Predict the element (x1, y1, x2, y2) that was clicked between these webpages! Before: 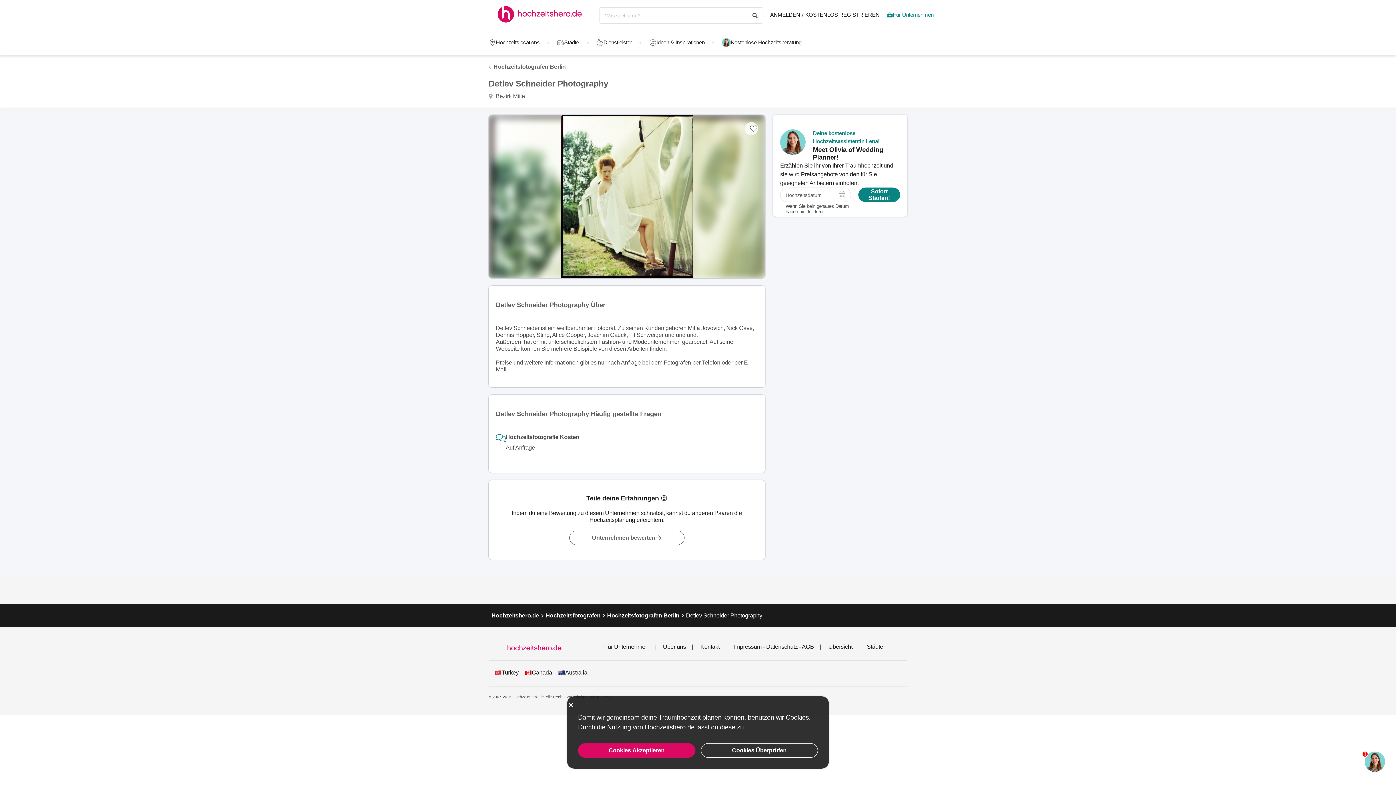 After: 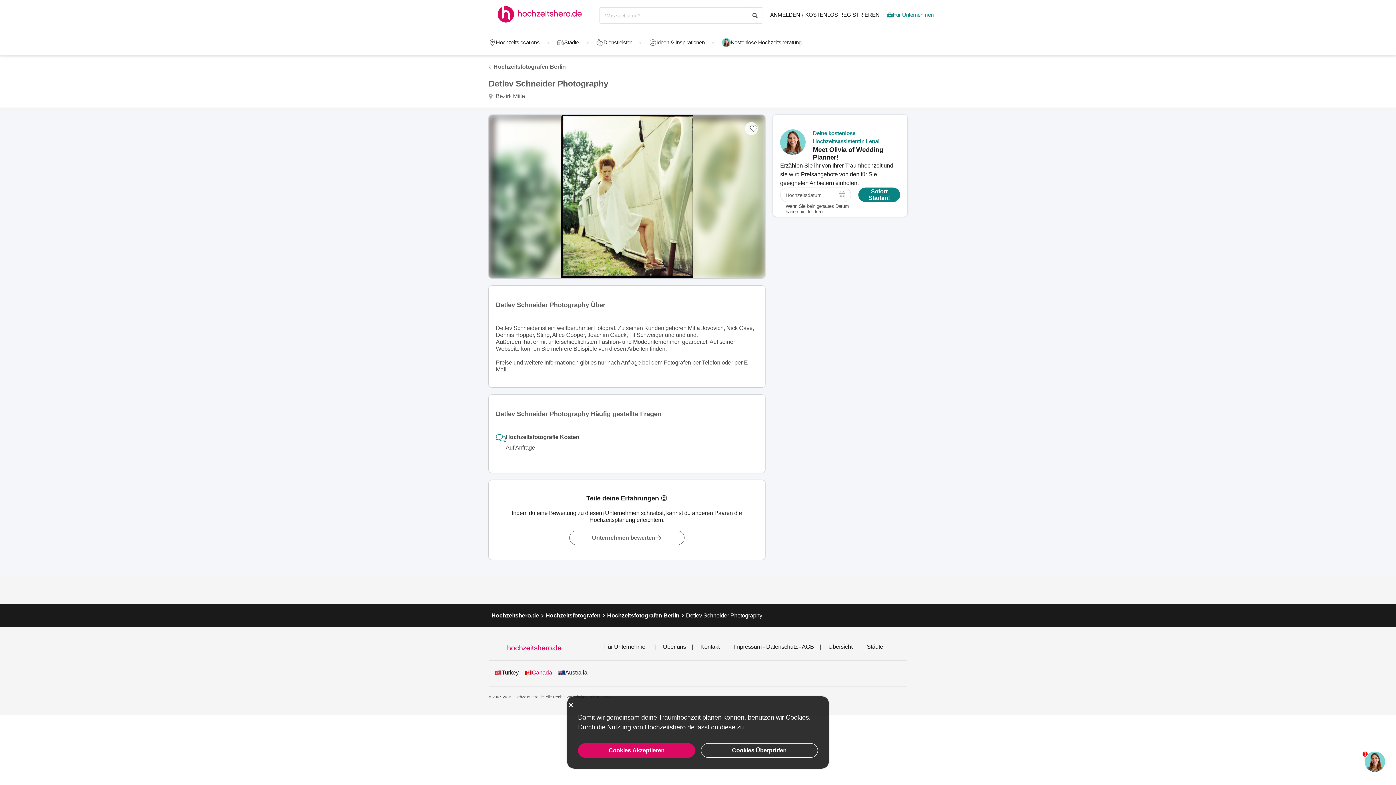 Action: bbox: (524, 668, 552, 677) label: Canada